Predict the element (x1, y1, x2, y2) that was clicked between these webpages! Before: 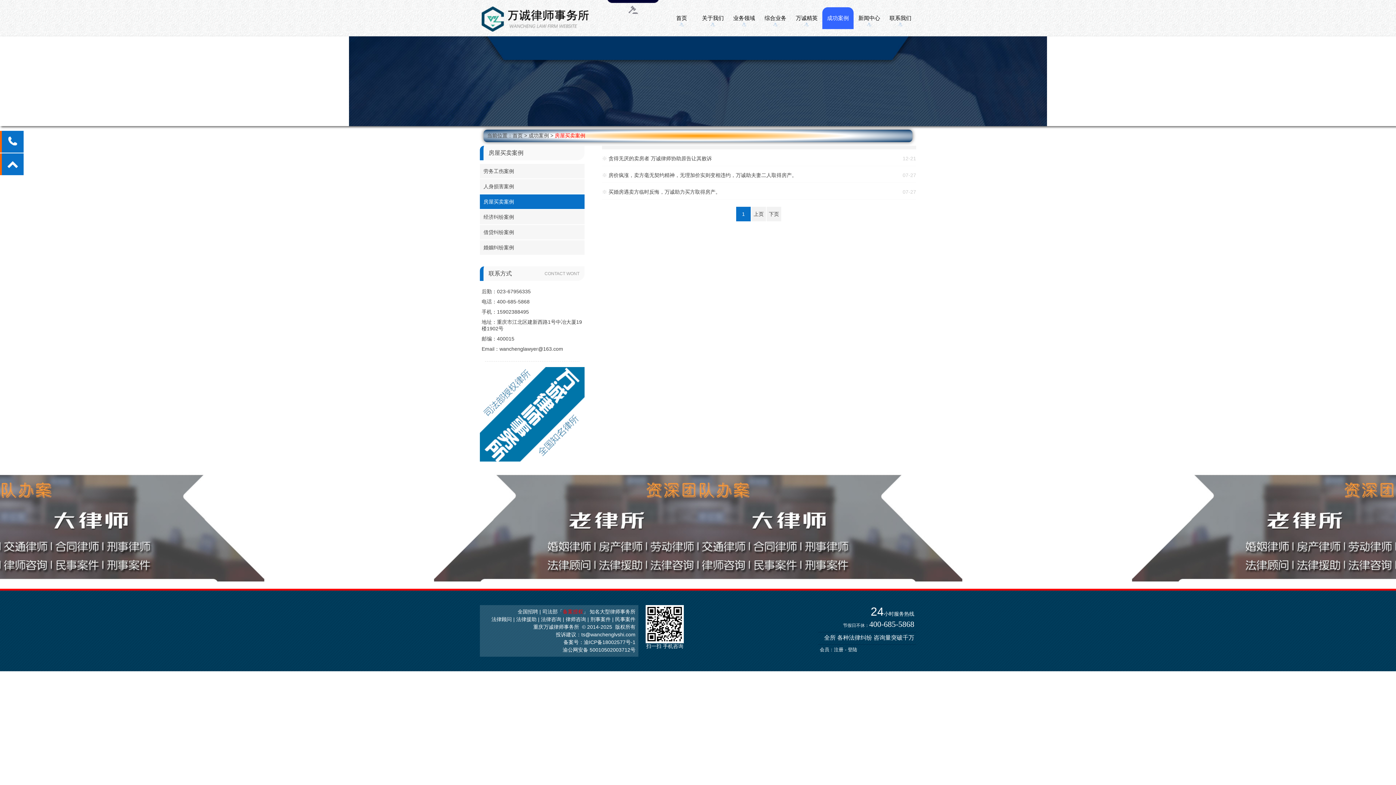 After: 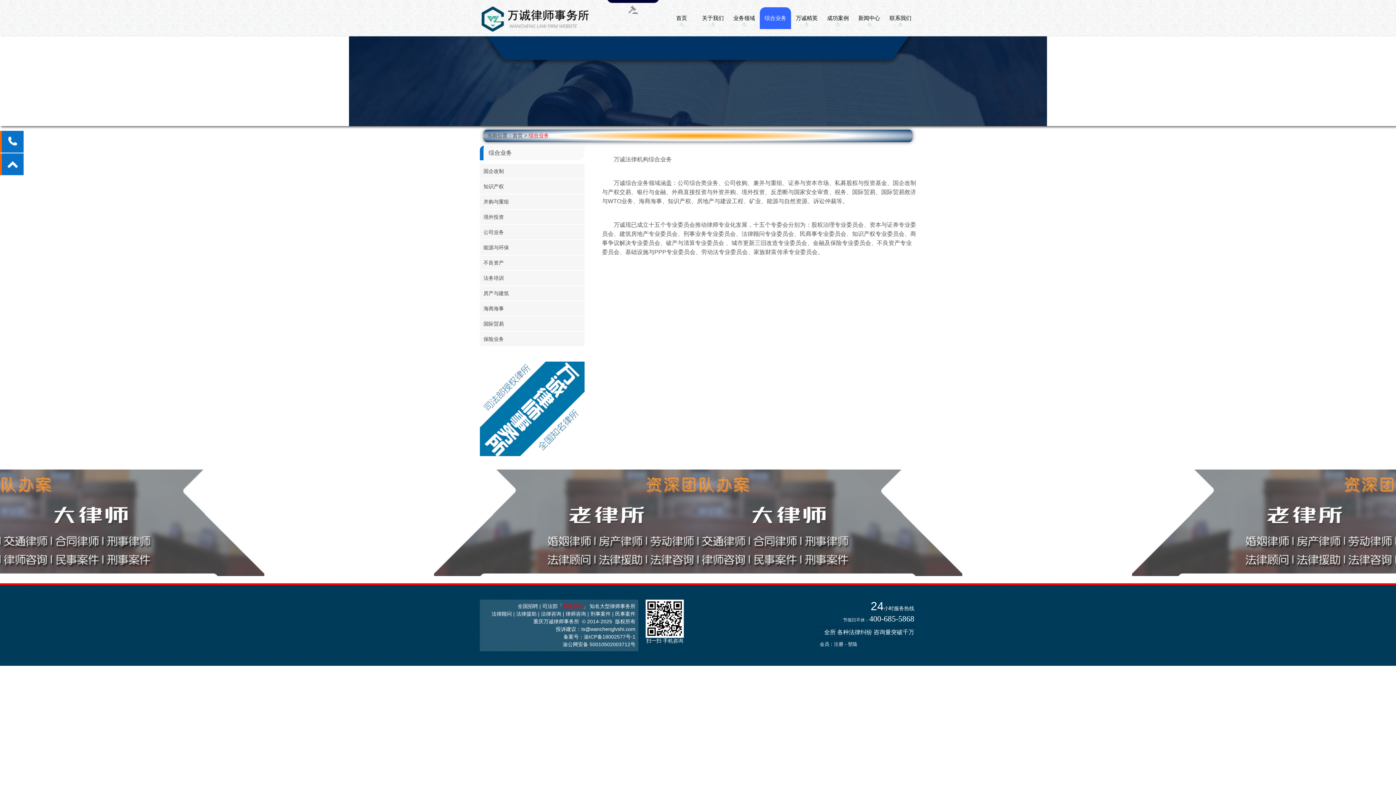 Action: label: 综合业务 bbox: (760, 7, 791, 29)